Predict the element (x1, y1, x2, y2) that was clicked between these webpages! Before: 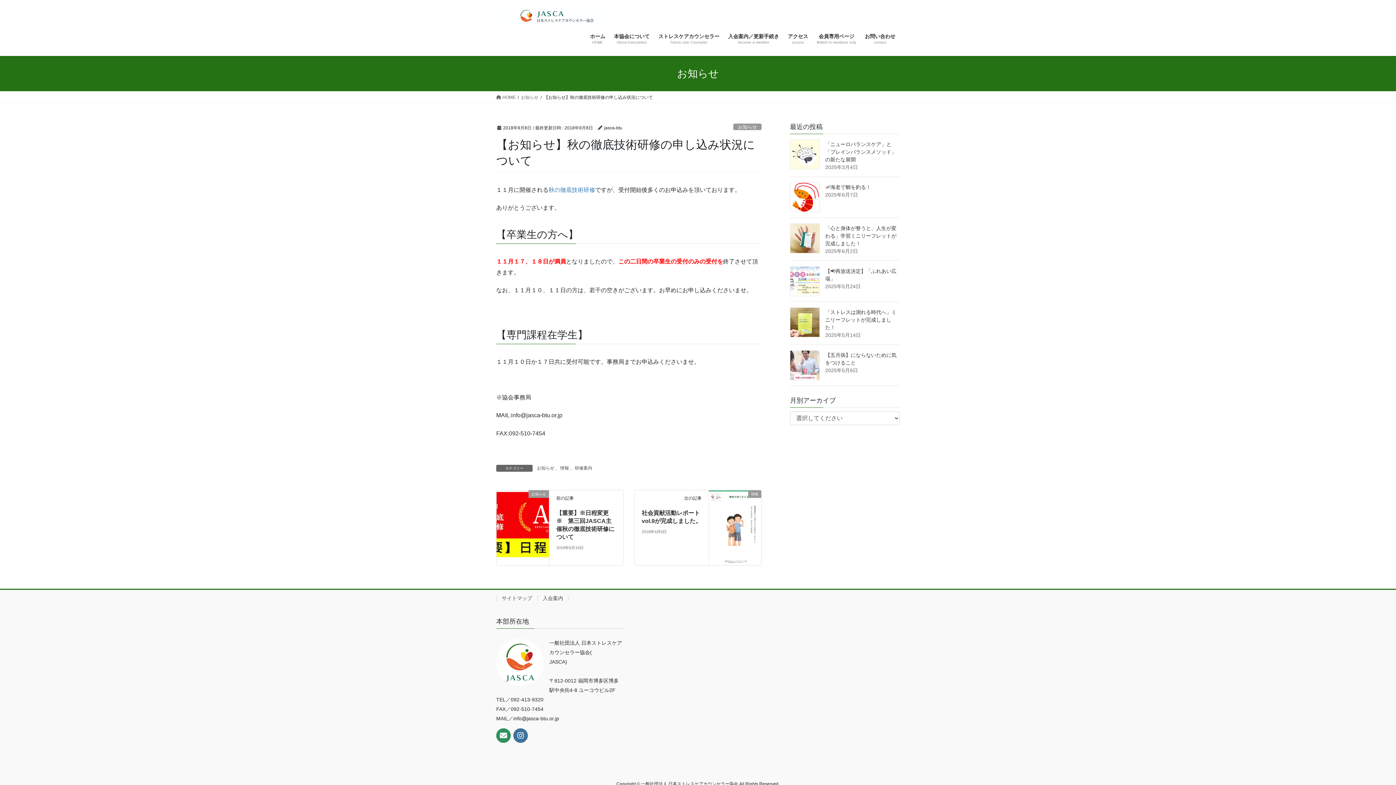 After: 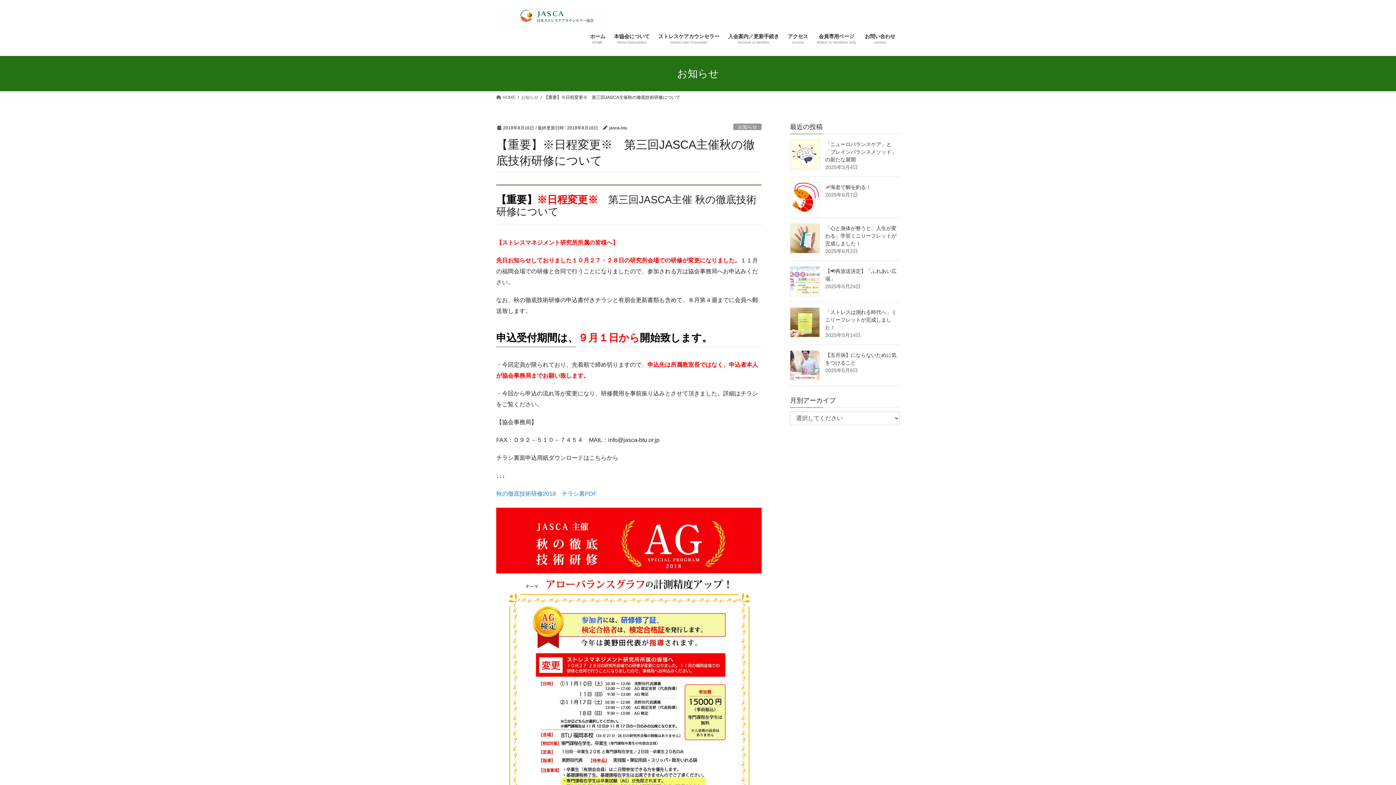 Action: label: 秋の徹底技術研修 bbox: (548, 186, 595, 193)